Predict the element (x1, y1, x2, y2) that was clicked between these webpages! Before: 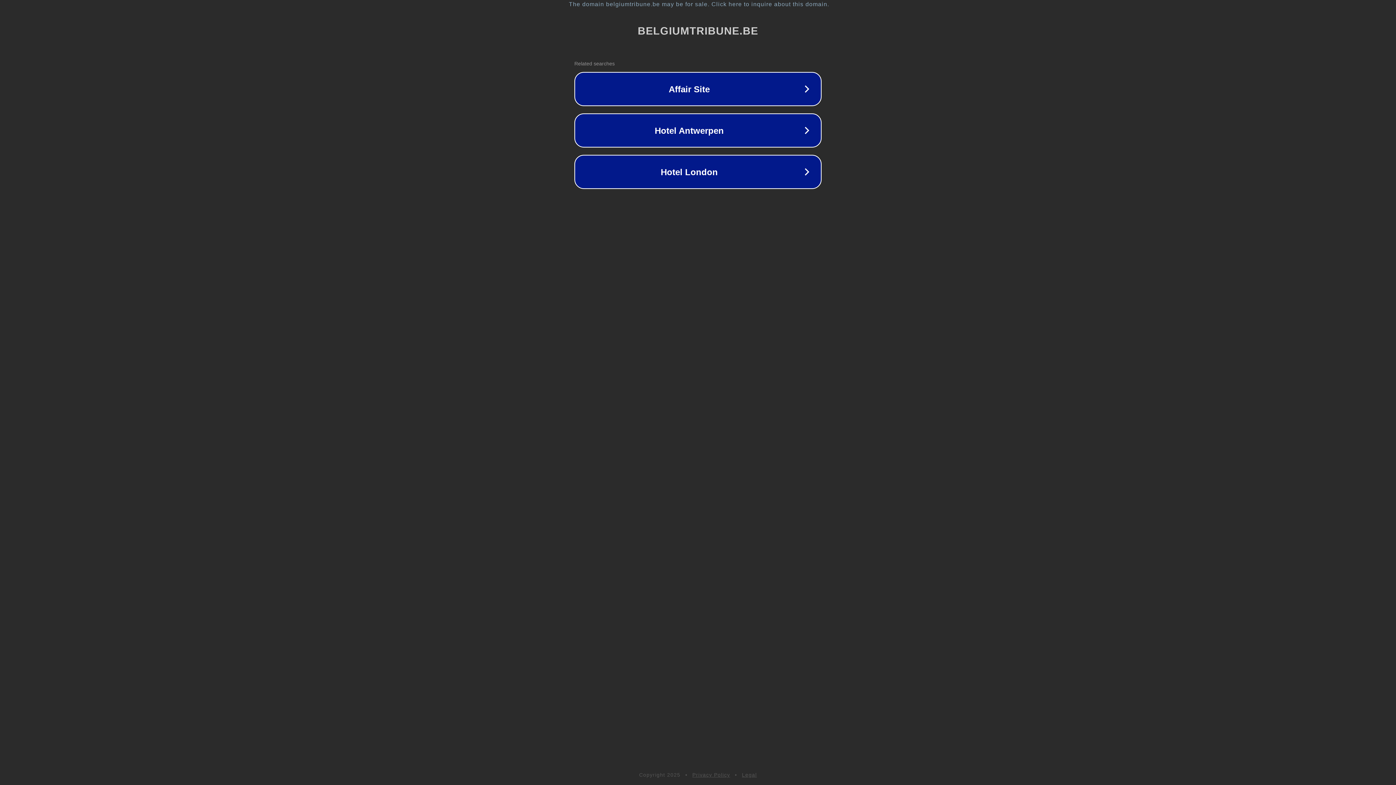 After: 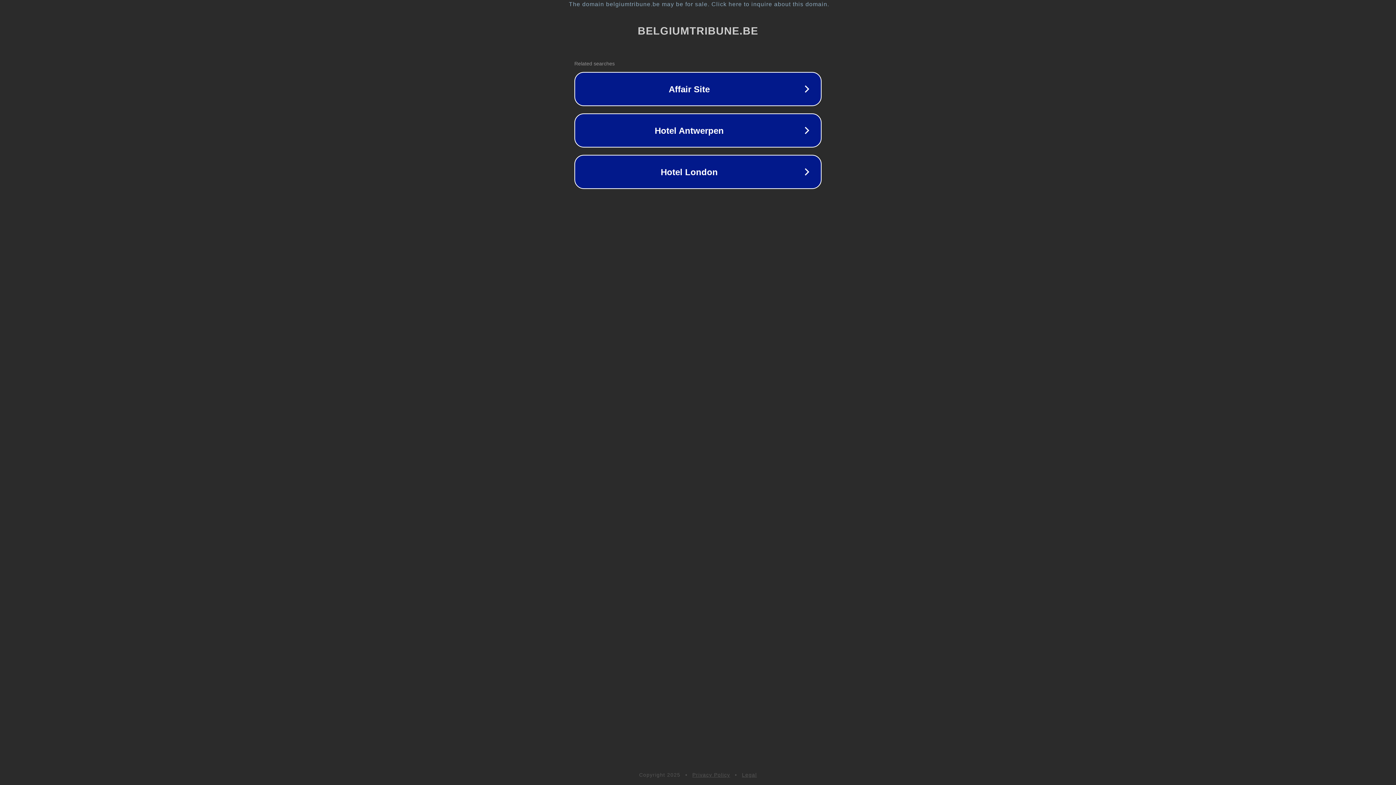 Action: bbox: (692, 772, 730, 778) label: Privacy Policy